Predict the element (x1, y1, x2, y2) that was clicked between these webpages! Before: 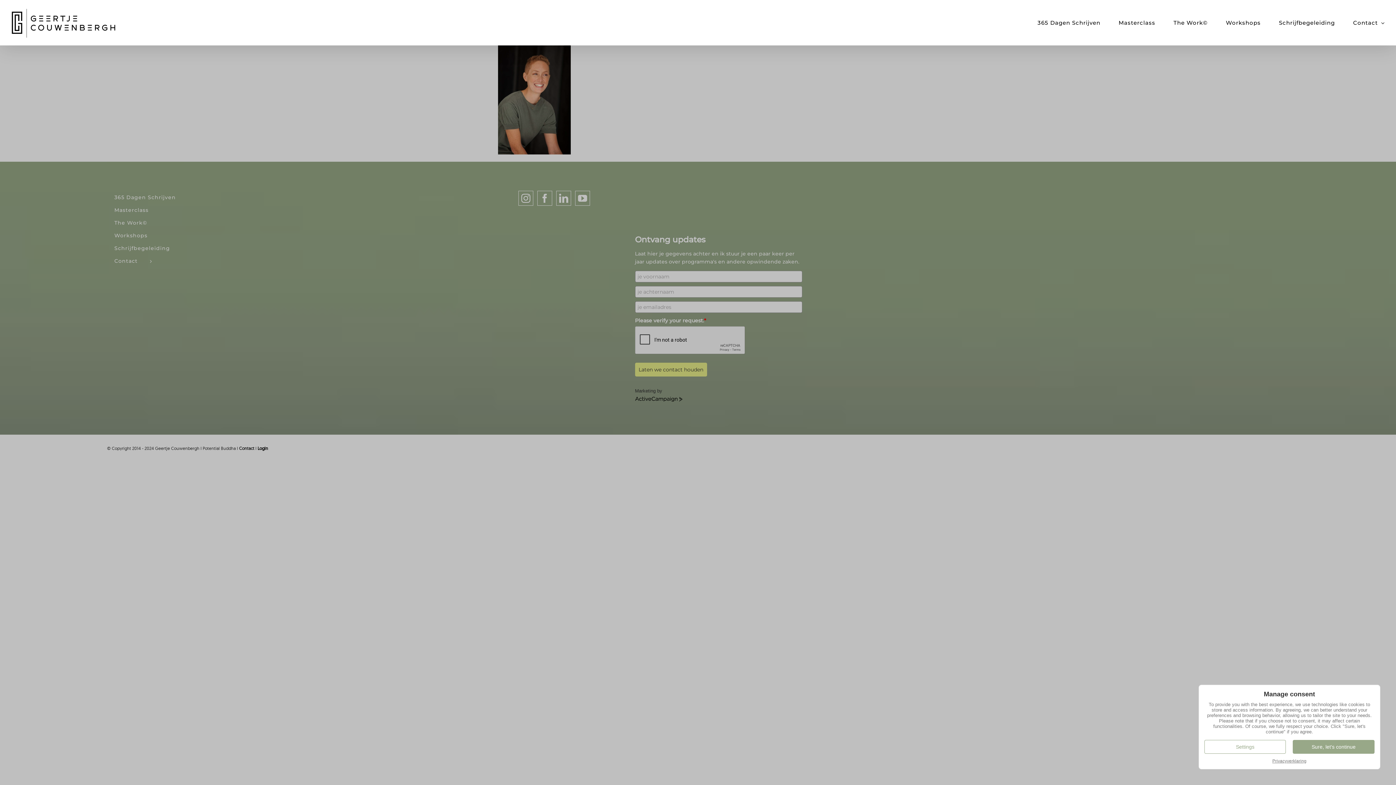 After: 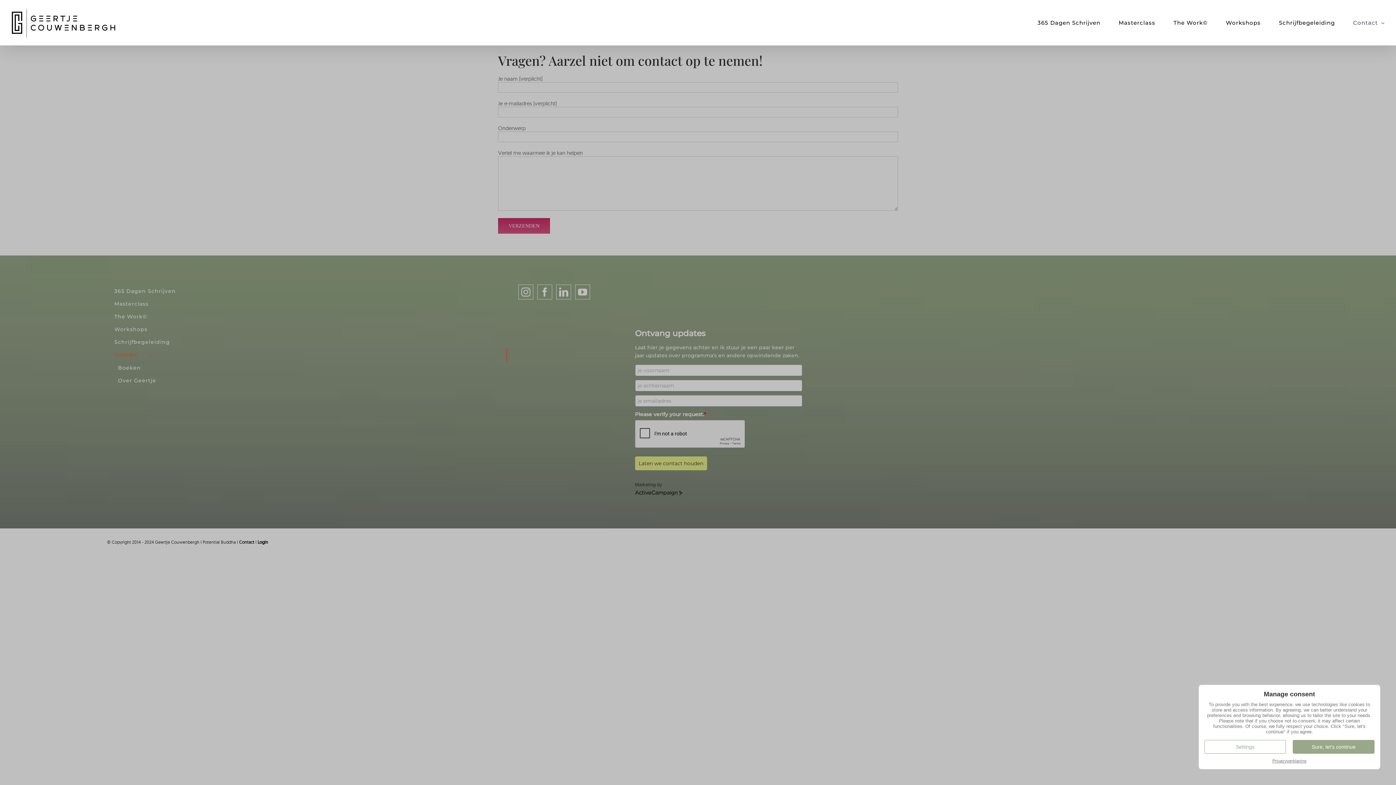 Action: label: Contact bbox: (1353, 0, 1385, 45)